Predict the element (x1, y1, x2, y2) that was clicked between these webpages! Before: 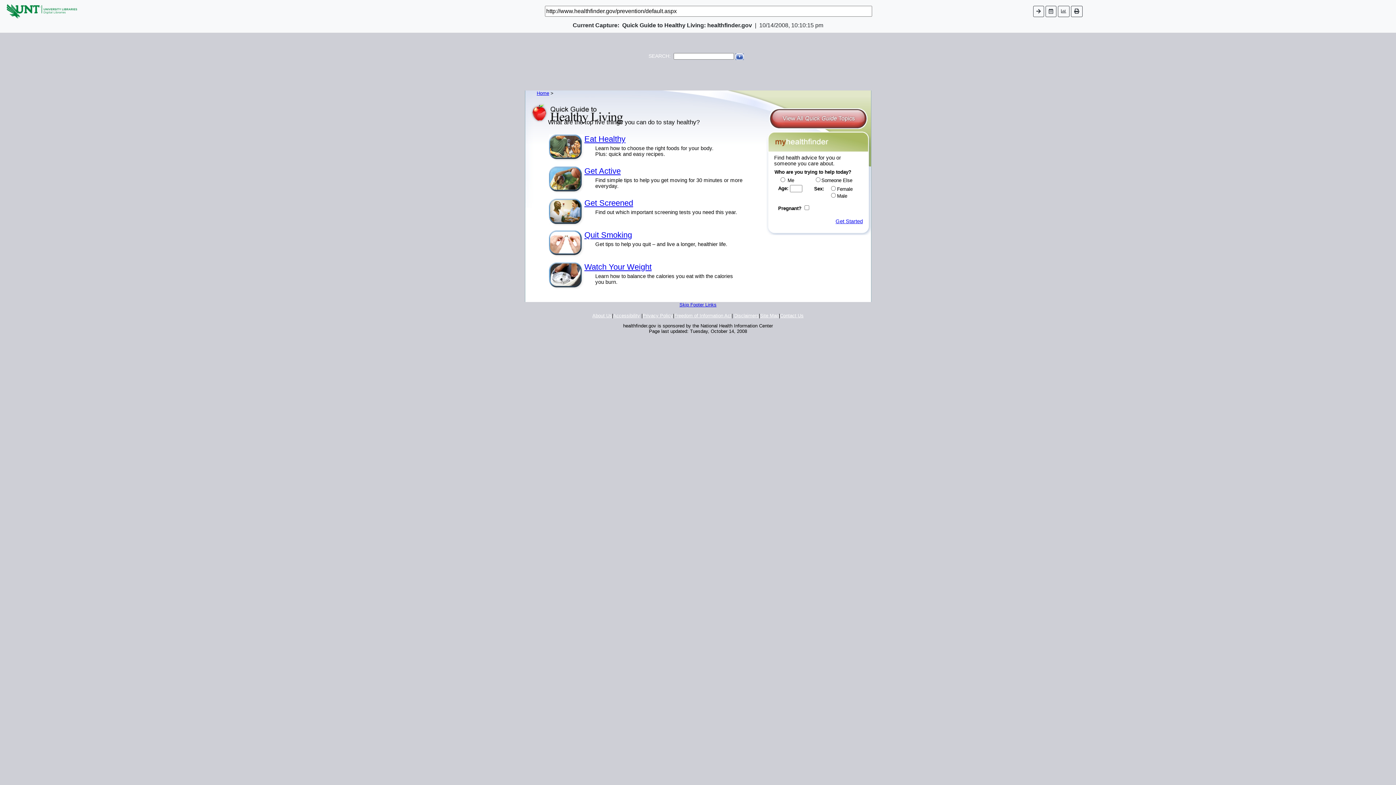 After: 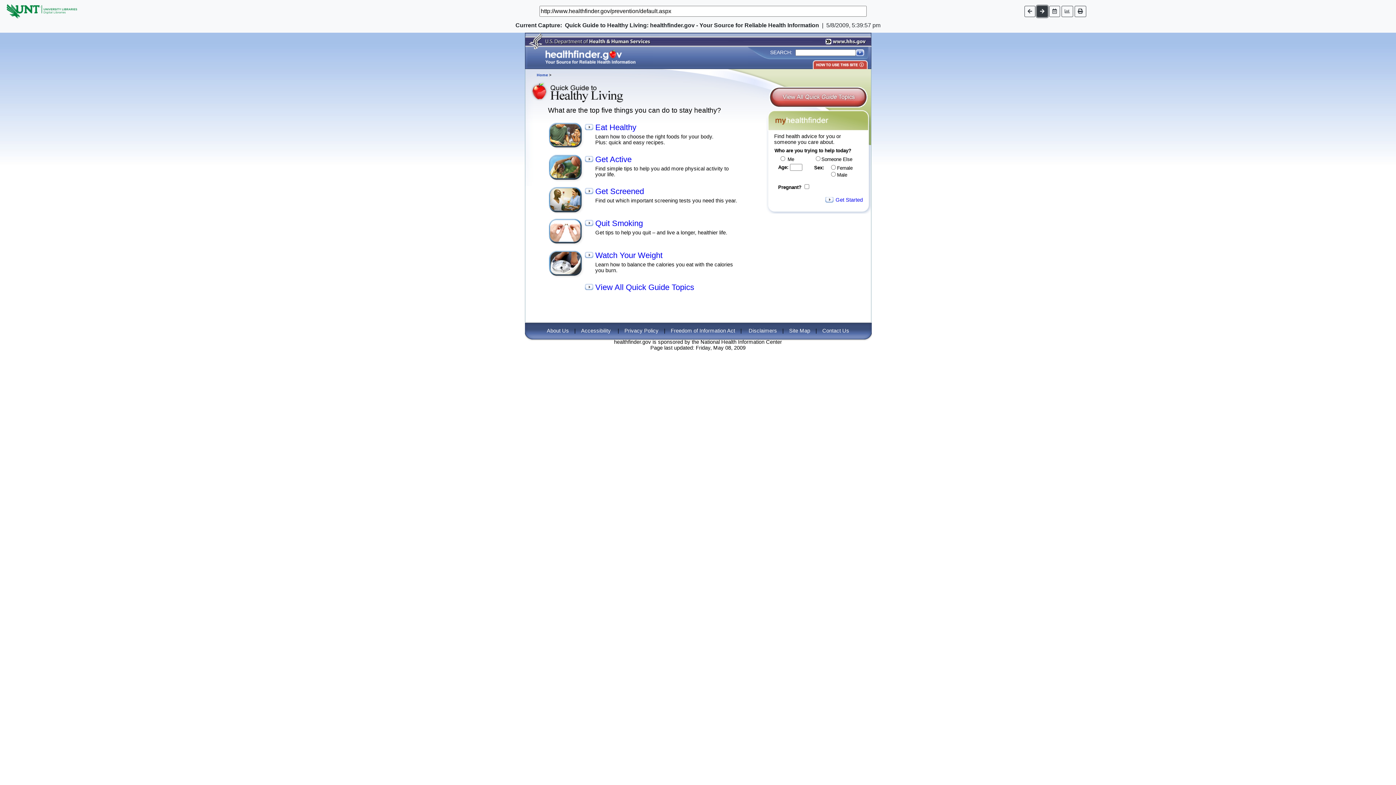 Action: bbox: (1033, 5, 1044, 16)